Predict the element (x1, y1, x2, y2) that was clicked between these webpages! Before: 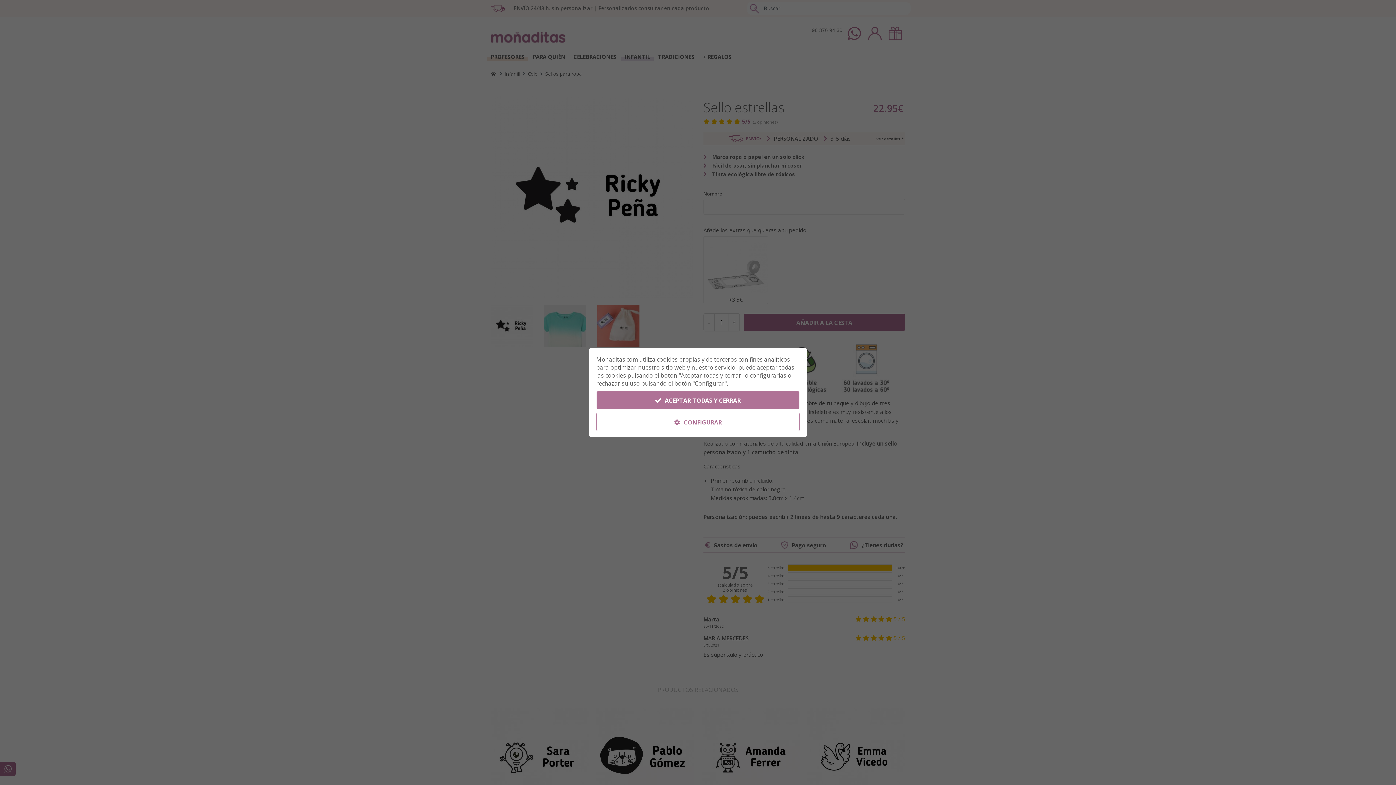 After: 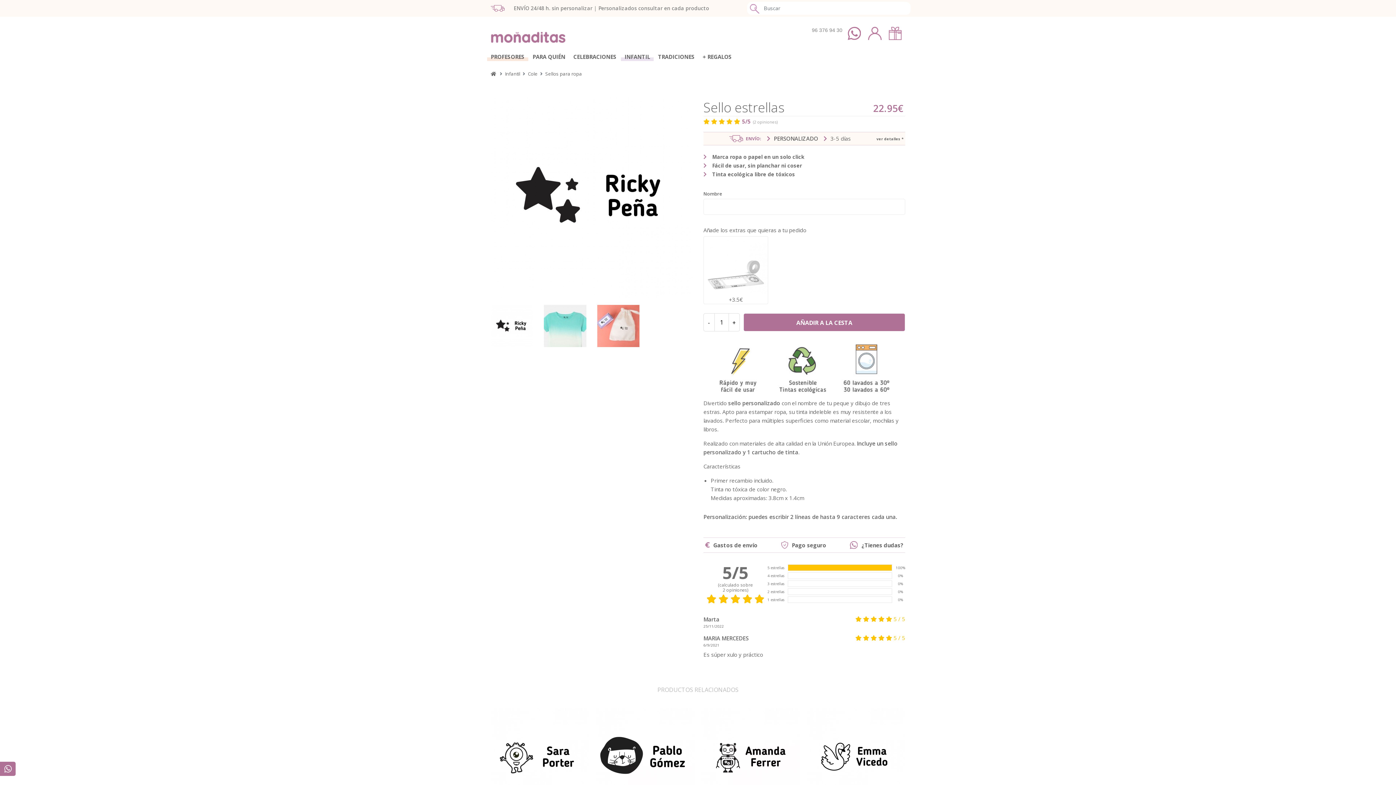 Action: label:  CONFIGURAR bbox: (596, 413, 800, 431)